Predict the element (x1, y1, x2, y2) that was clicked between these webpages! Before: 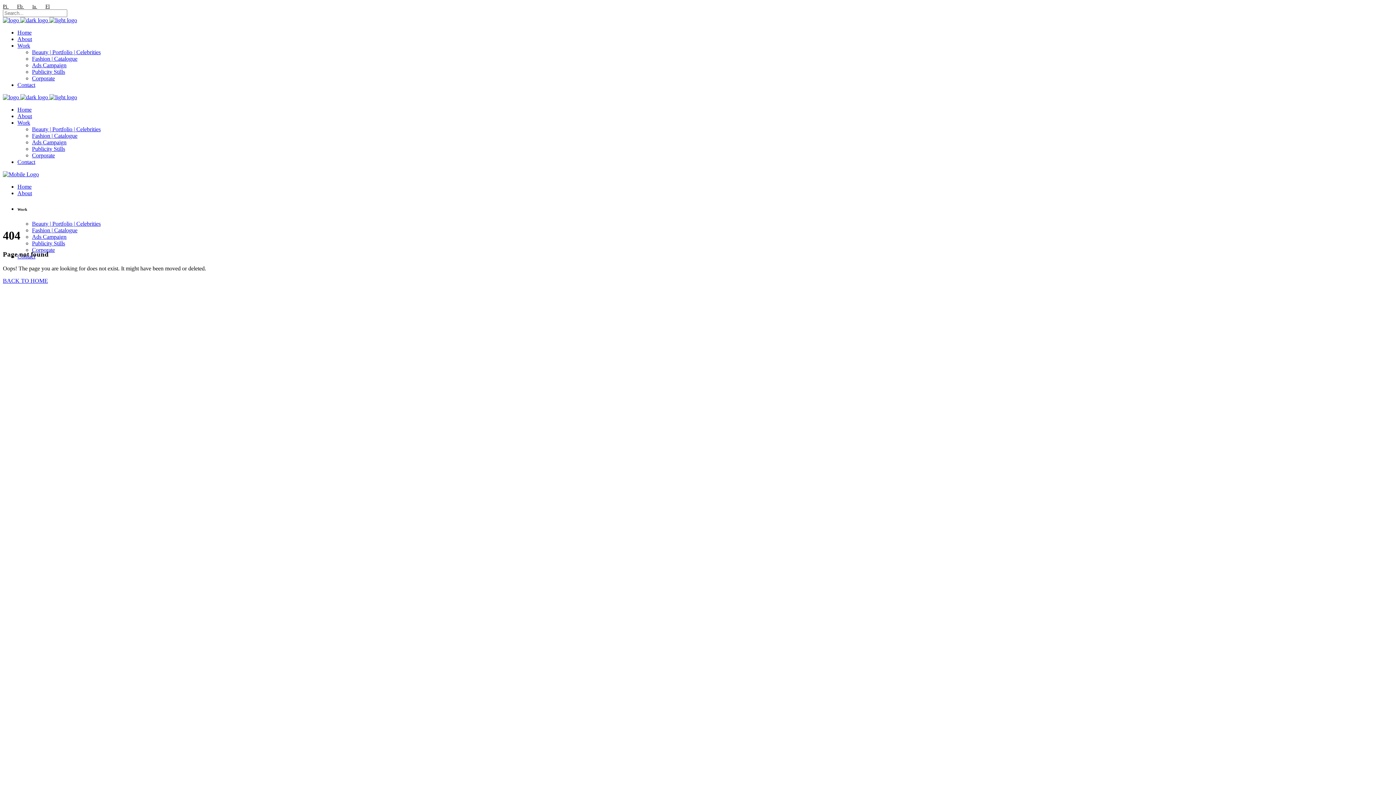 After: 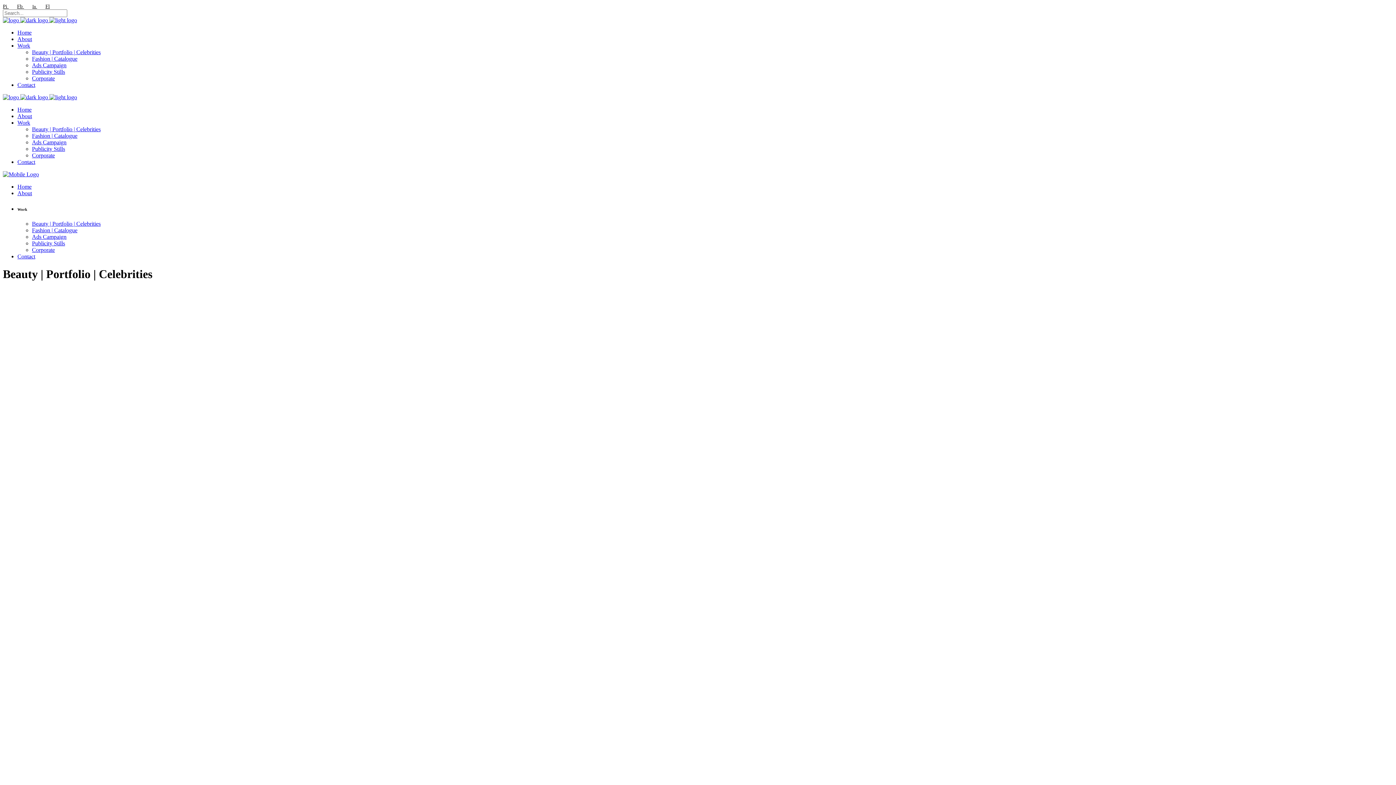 Action: bbox: (32, 126, 100, 132) label: Beauty | Portfolio | Celebrities